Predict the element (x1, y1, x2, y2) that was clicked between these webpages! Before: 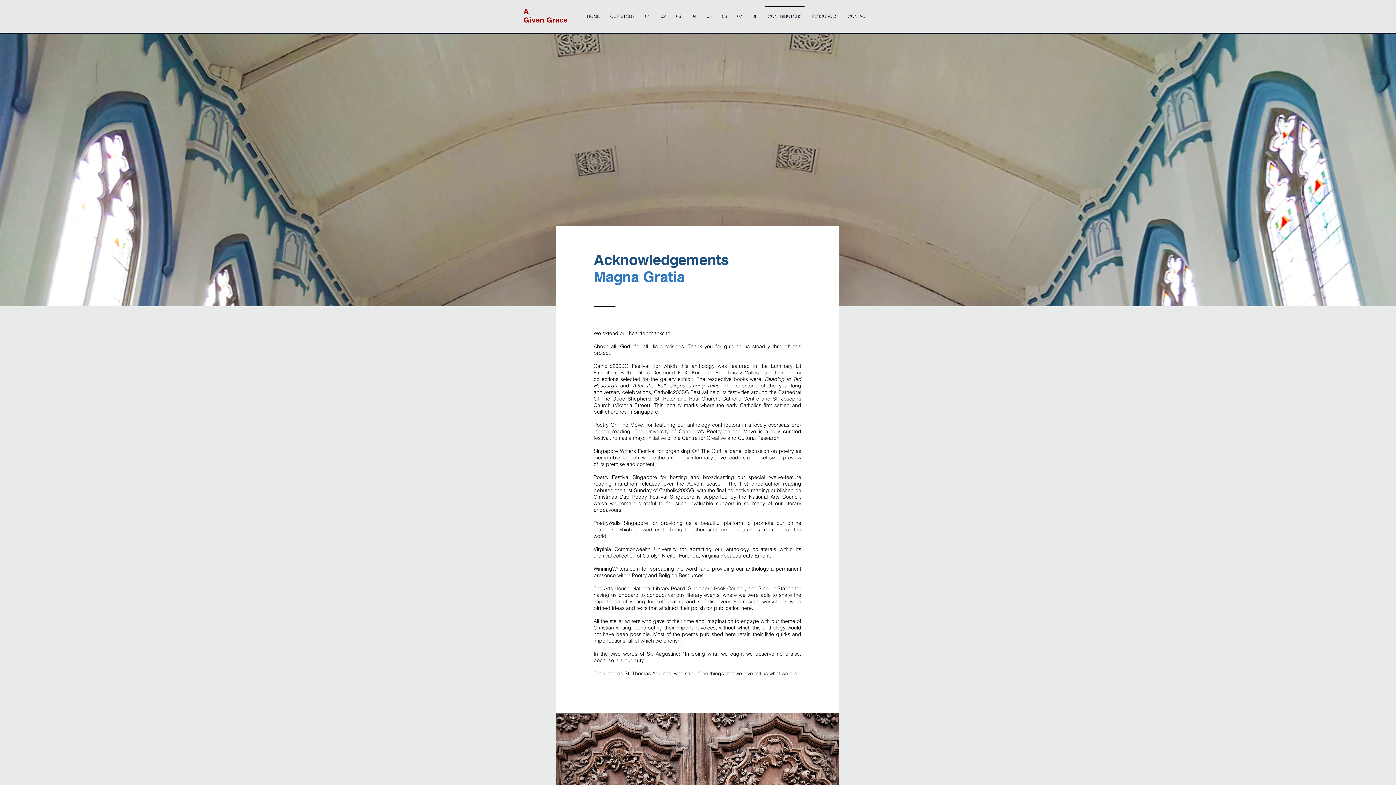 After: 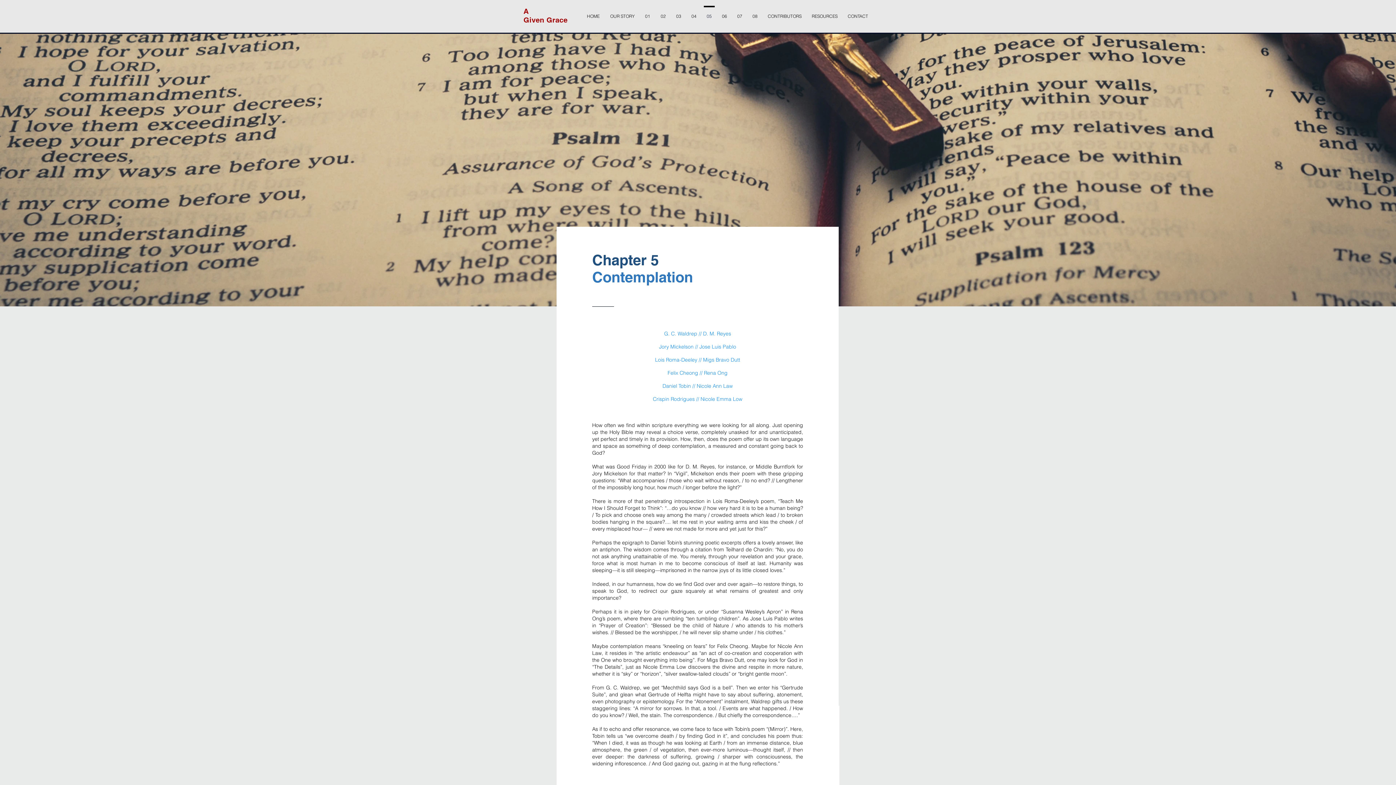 Action: bbox: (701, 5, 717, 20) label: 05